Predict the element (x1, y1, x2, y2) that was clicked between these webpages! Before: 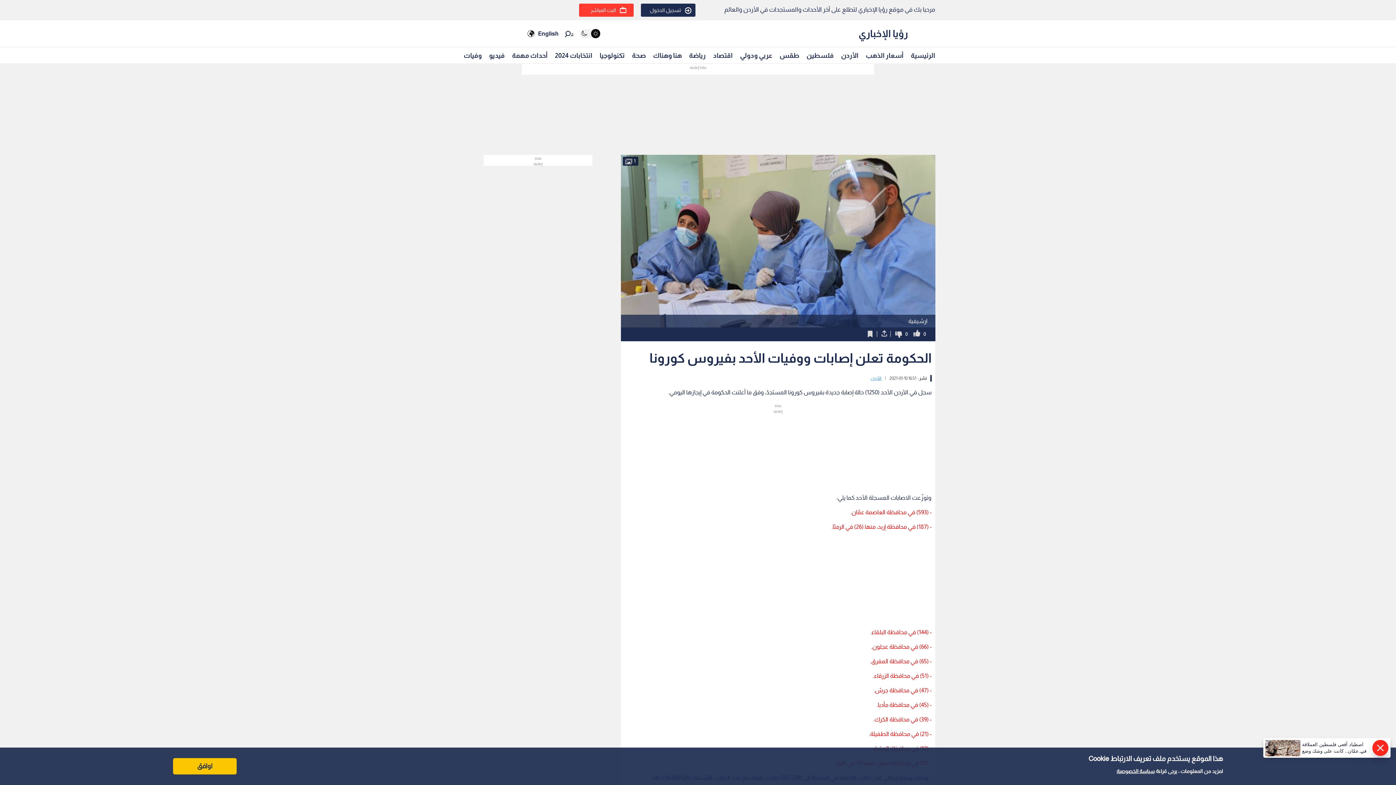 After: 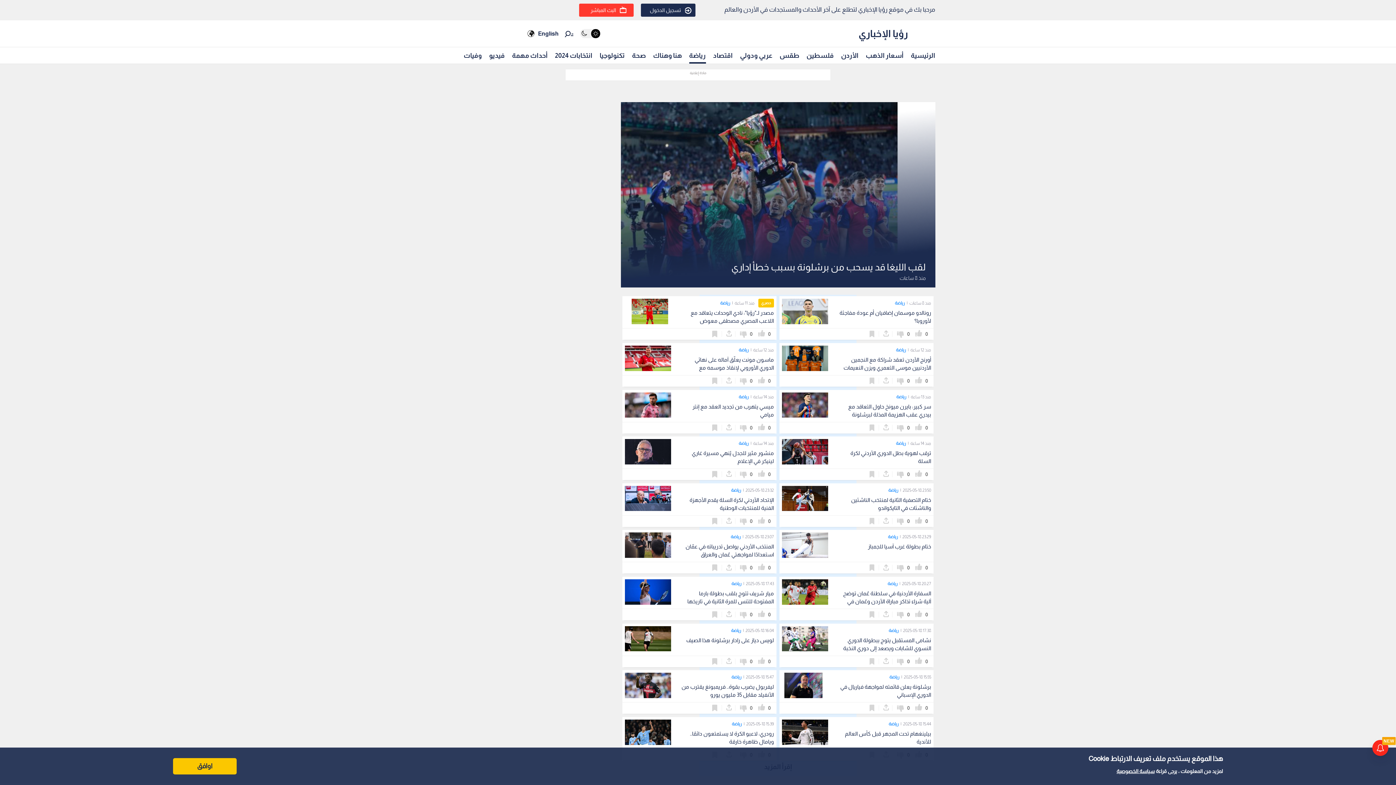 Action: label: رياضة bbox: (689, 48, 706, 62)